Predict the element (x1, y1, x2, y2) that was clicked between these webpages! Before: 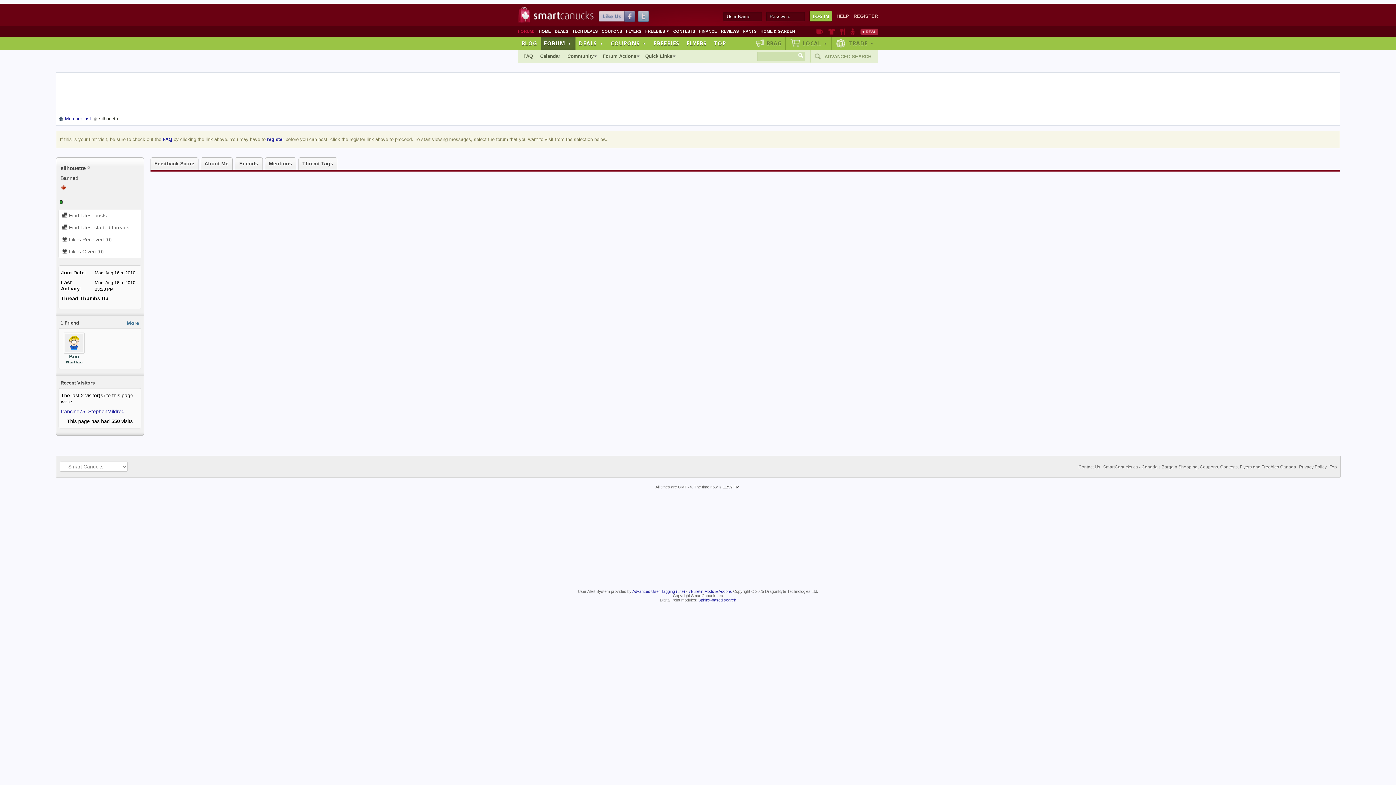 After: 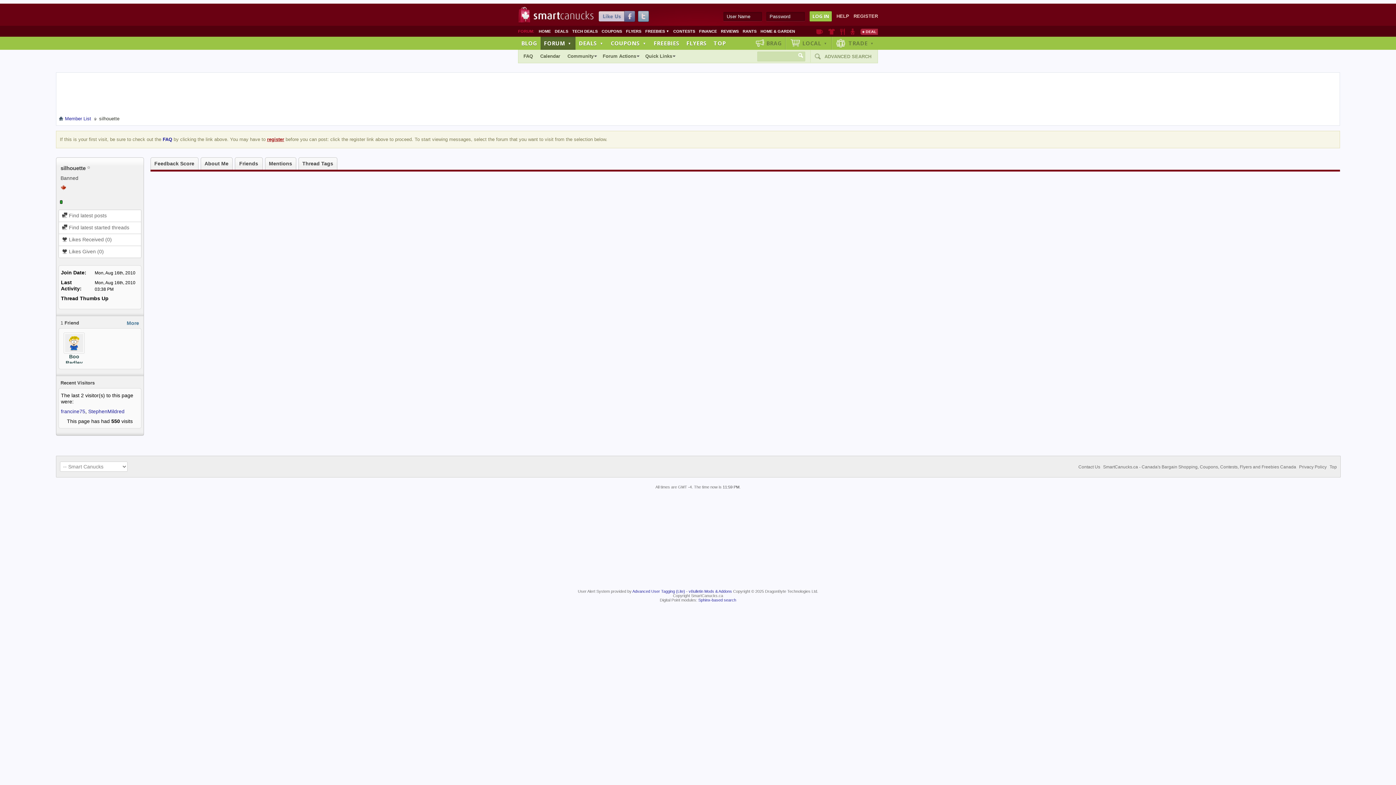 Action: bbox: (267, 136, 284, 142) label: register